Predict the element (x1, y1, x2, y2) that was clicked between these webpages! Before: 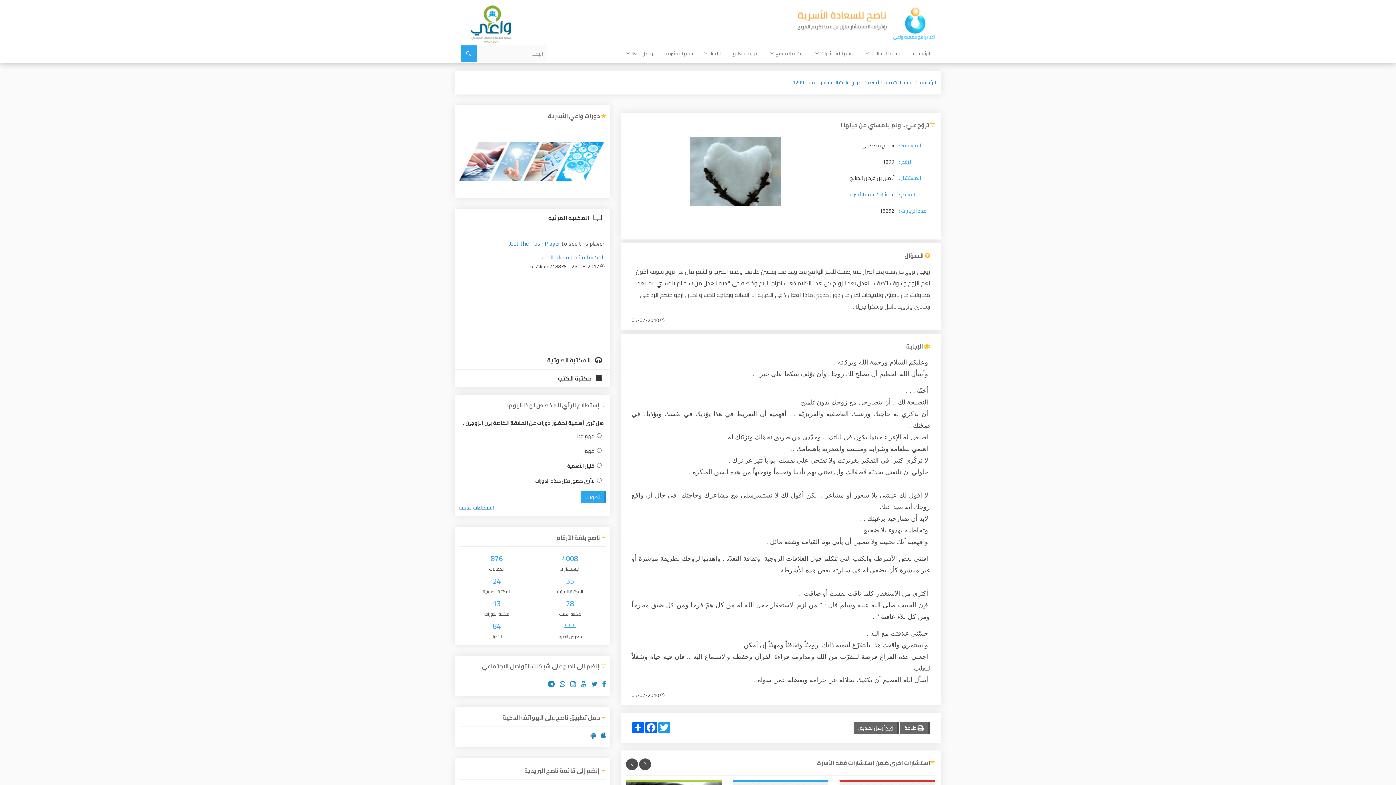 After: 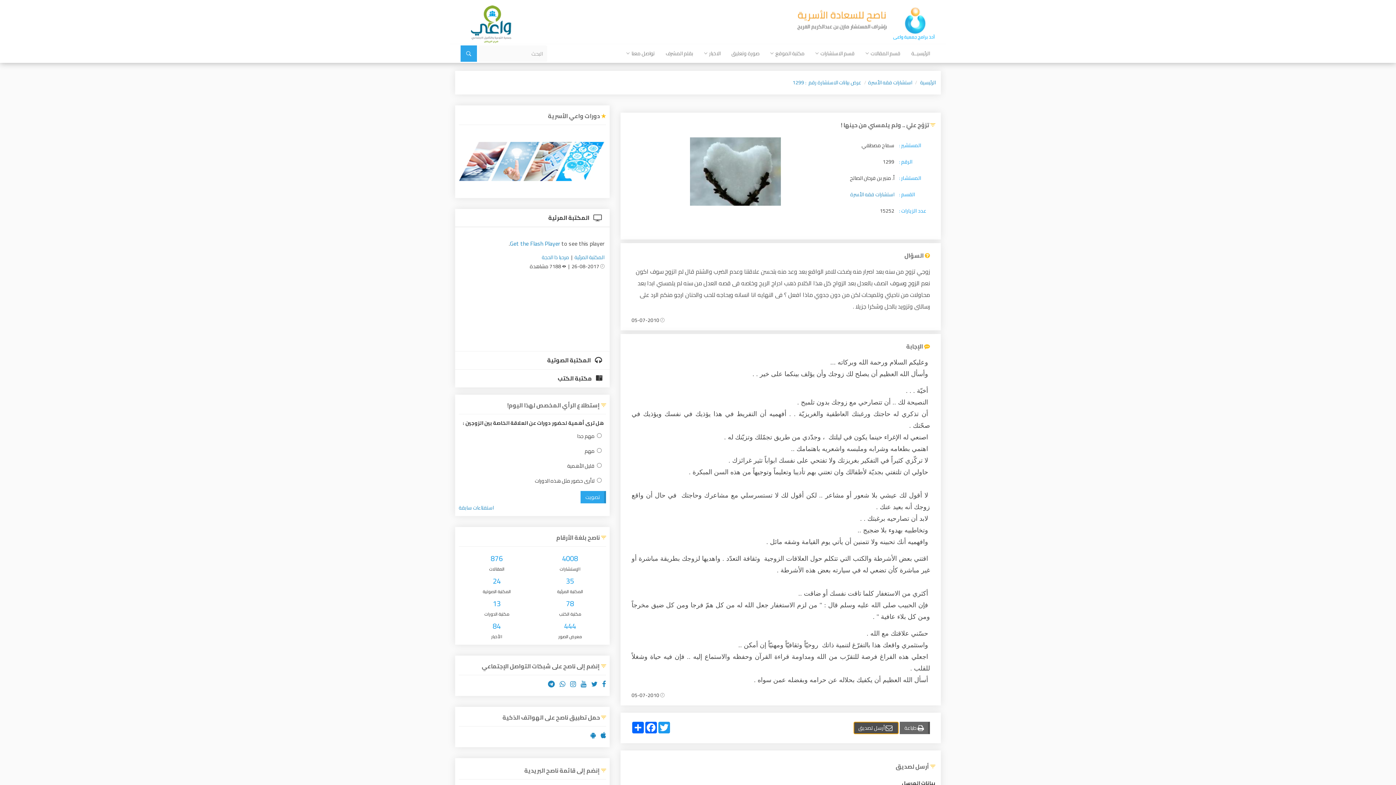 Action: bbox: (853, 722, 898, 734) label:  أرسل لصديق